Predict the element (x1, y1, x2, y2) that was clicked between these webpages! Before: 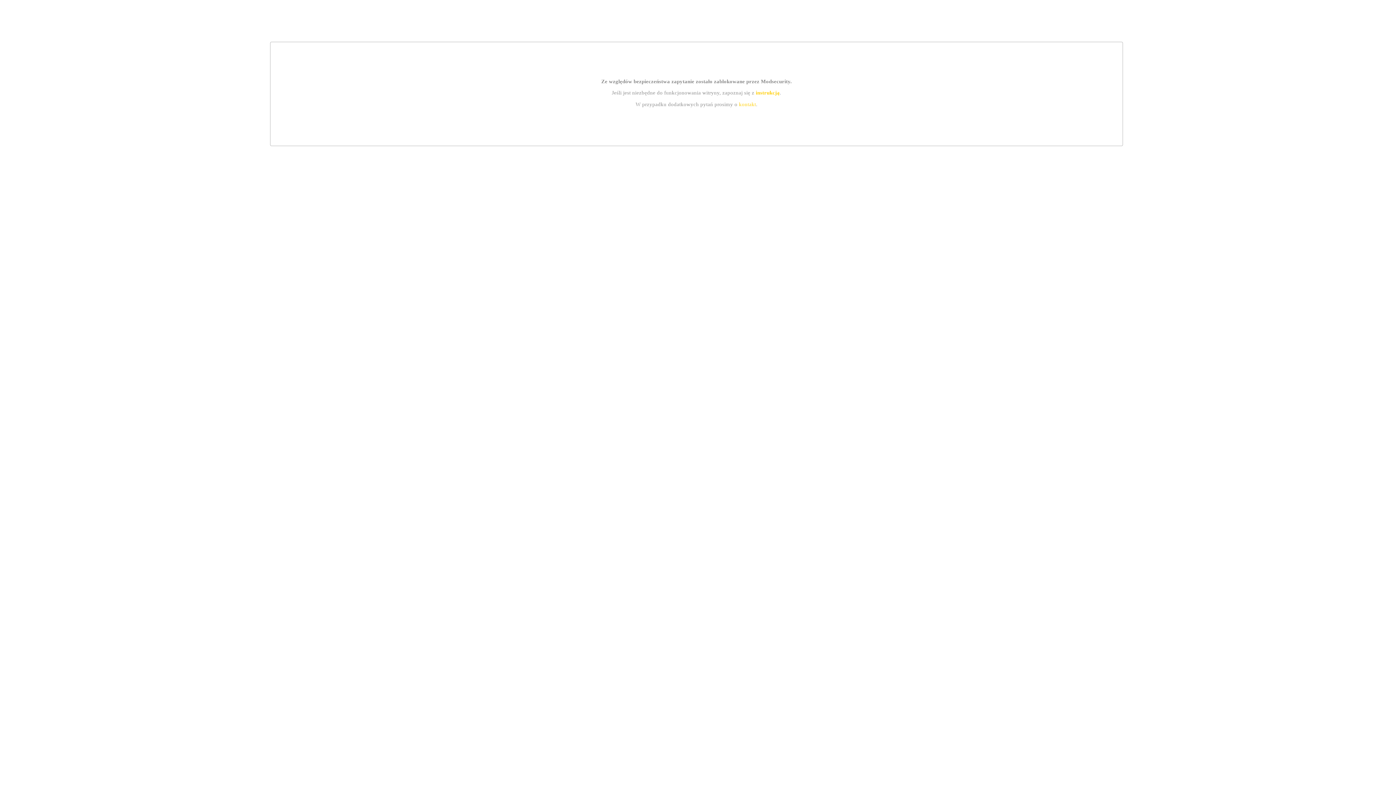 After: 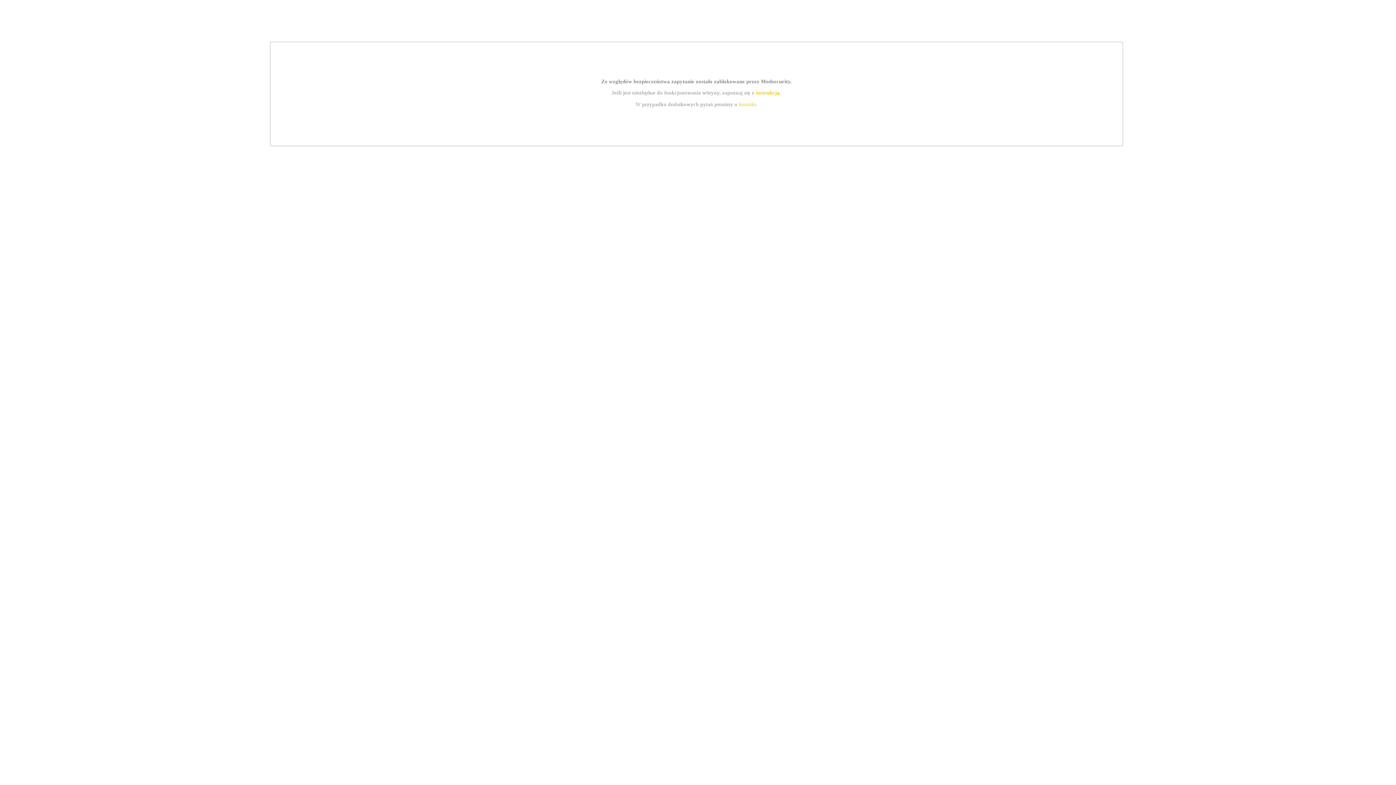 Action: label: kontakt bbox: (739, 101, 756, 107)